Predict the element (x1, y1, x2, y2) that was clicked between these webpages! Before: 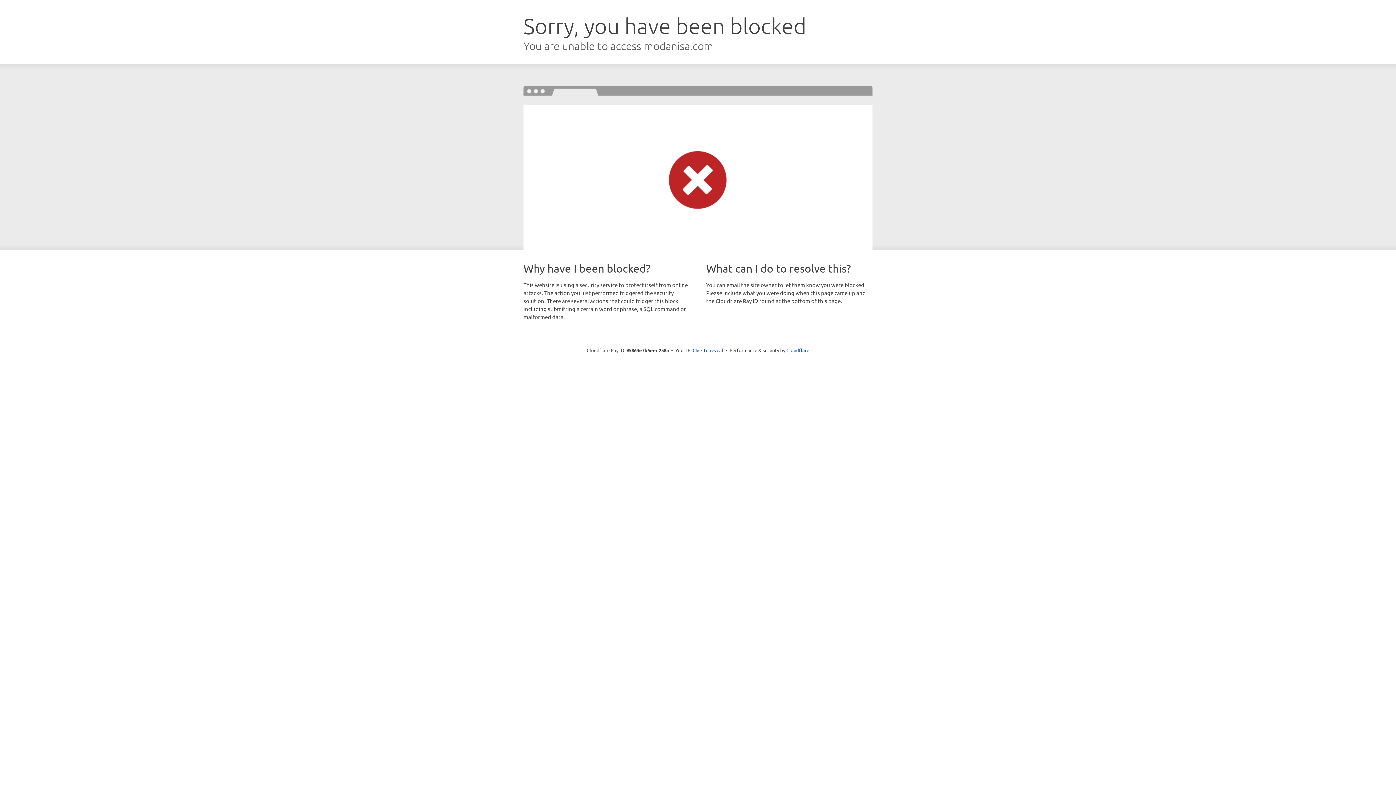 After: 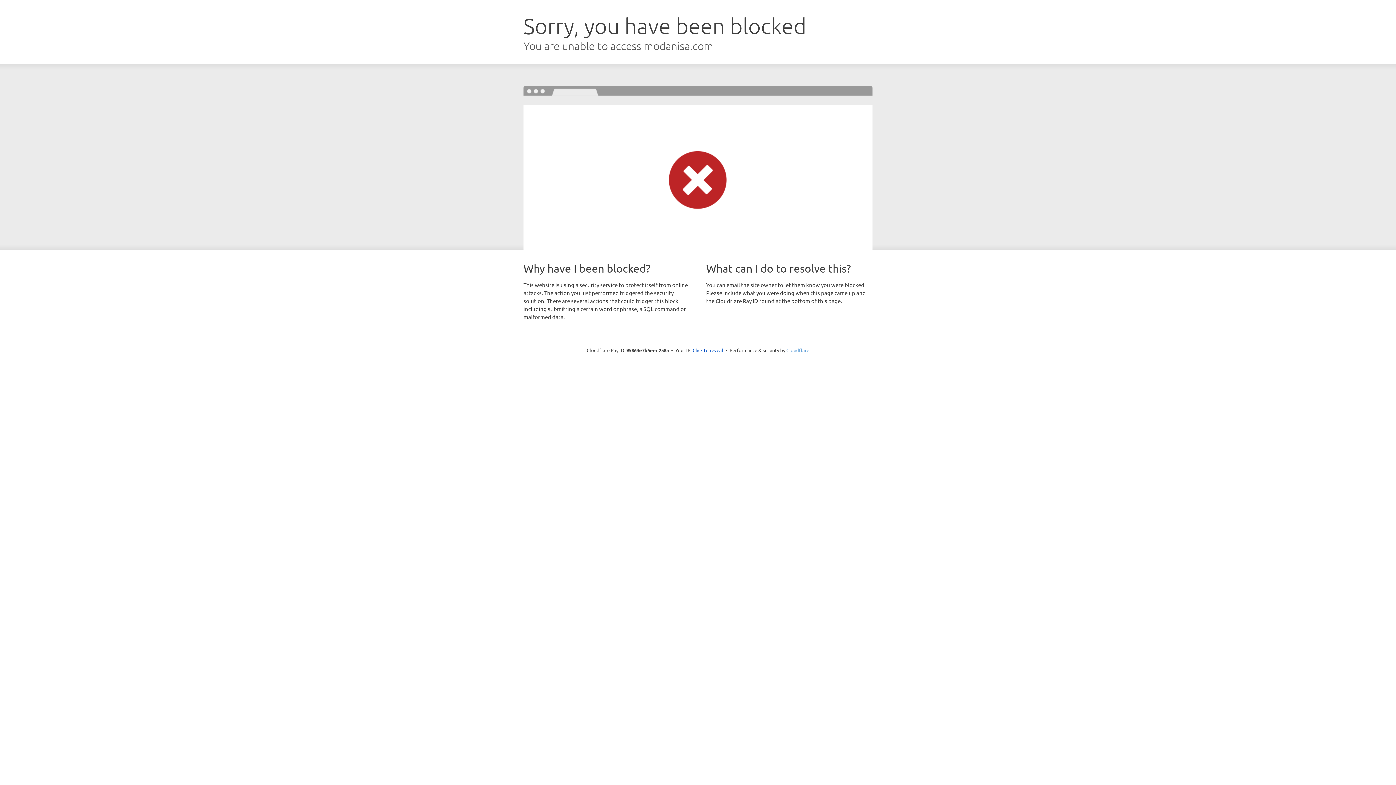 Action: bbox: (786, 347, 809, 353) label: Cloudflare